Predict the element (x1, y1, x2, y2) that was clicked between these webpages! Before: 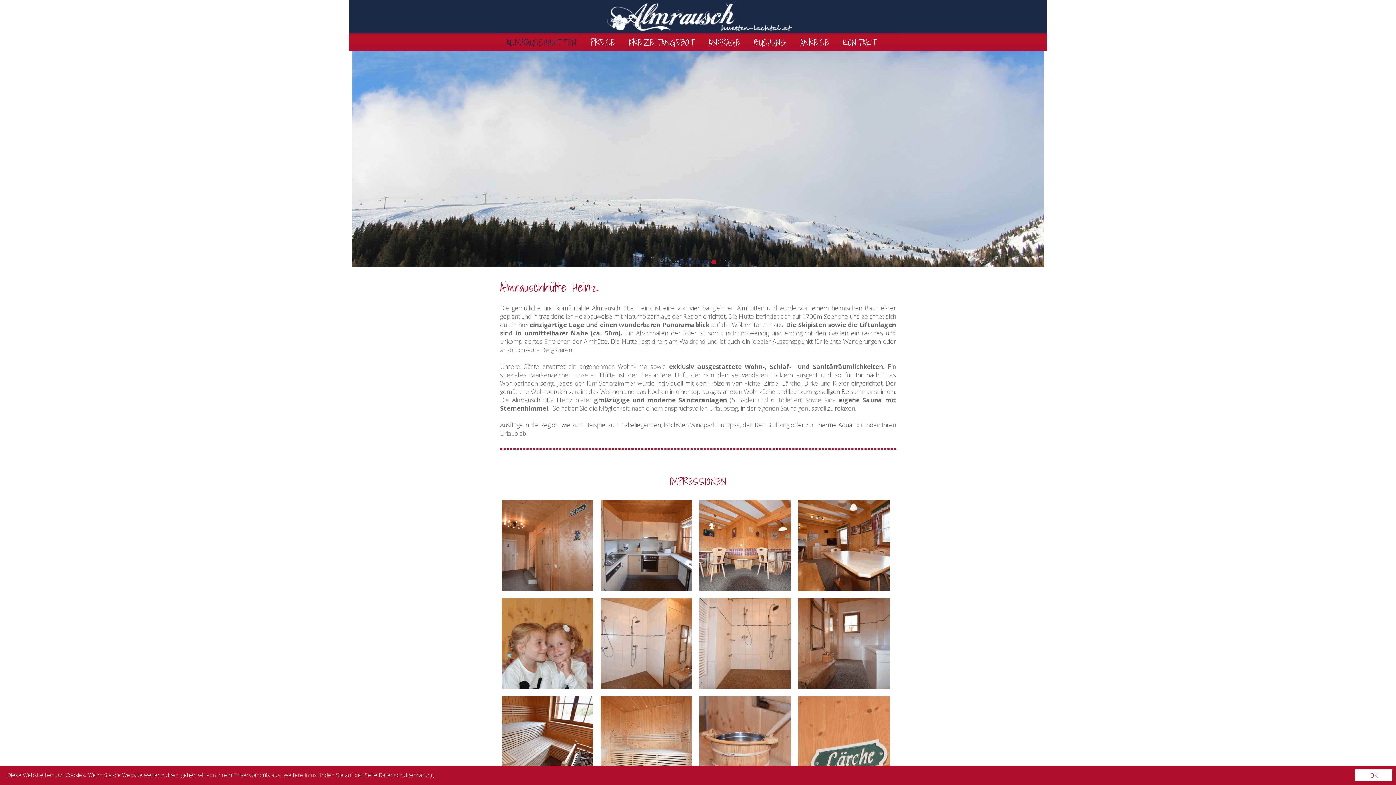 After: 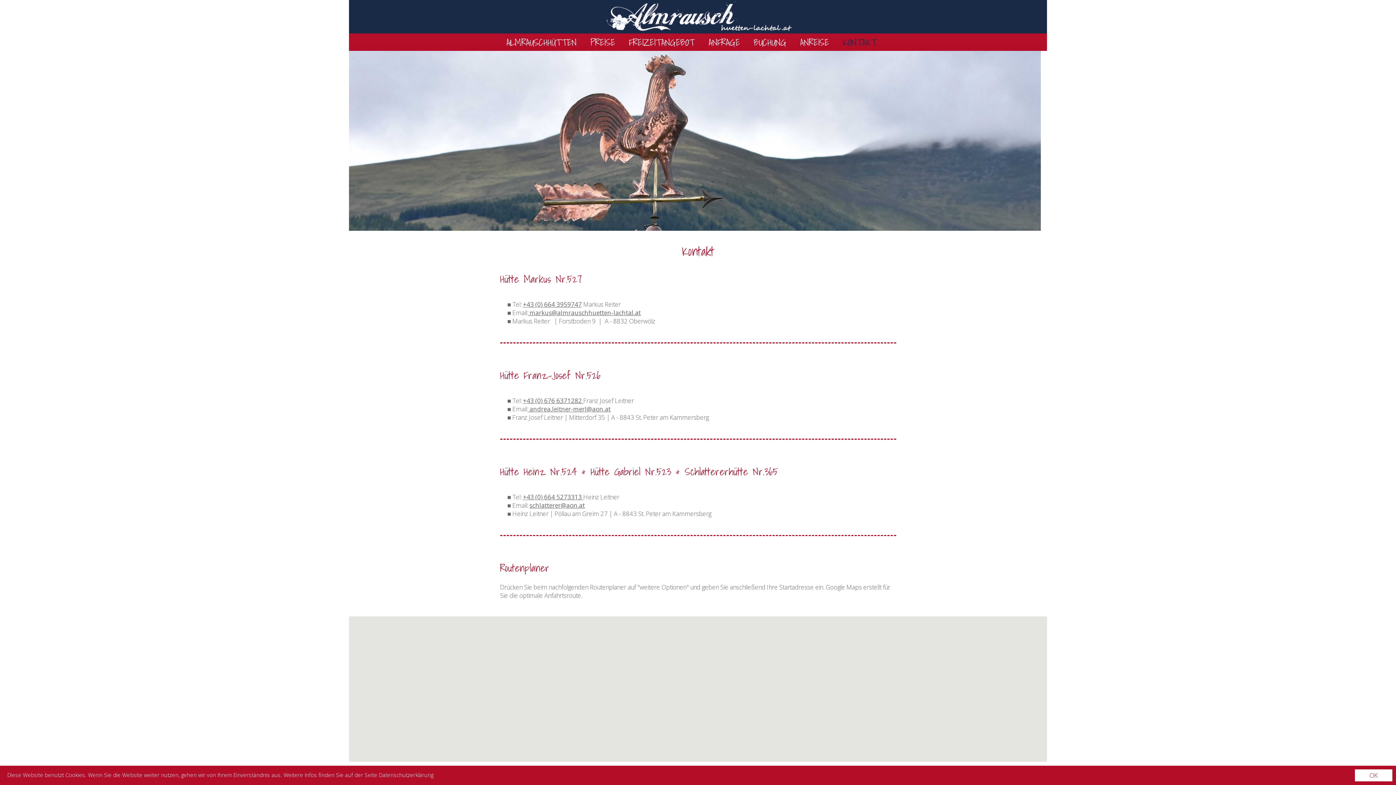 Action: label: KONTAKT bbox: (842, 35, 877, 48)